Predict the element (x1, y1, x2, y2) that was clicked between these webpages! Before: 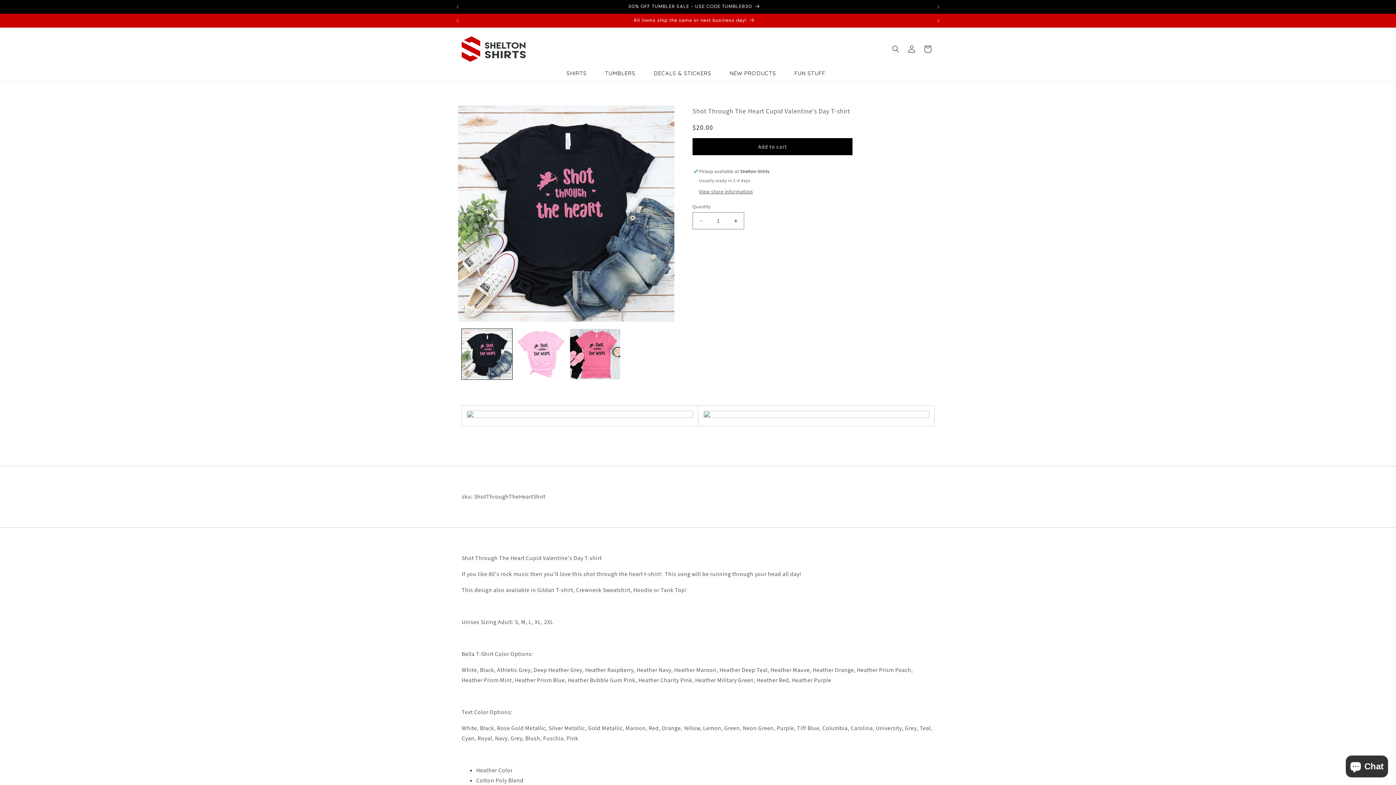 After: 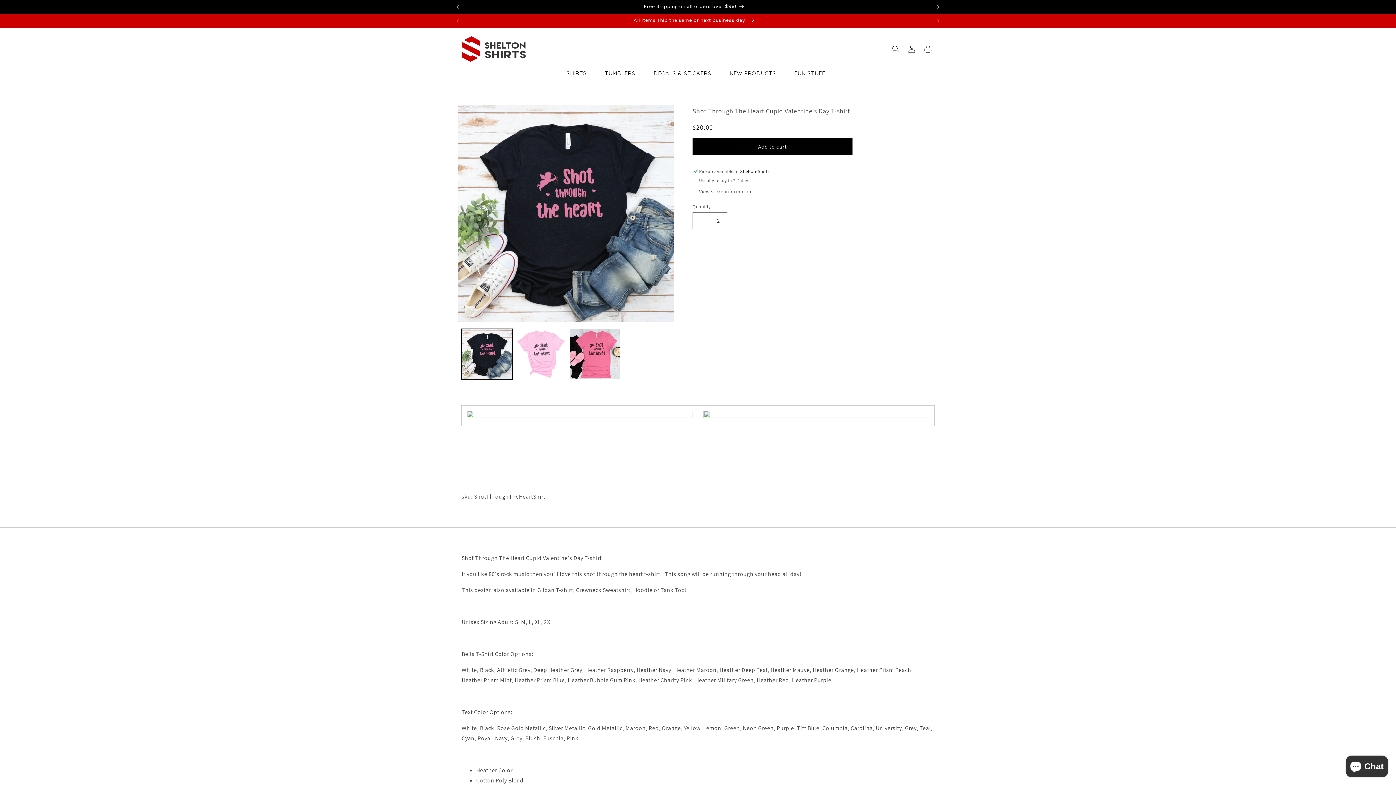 Action: bbox: (727, 212, 744, 229) label: Increase quantity for Shot Through The Heart Cupid Valentine&#39;s Day T-shirt